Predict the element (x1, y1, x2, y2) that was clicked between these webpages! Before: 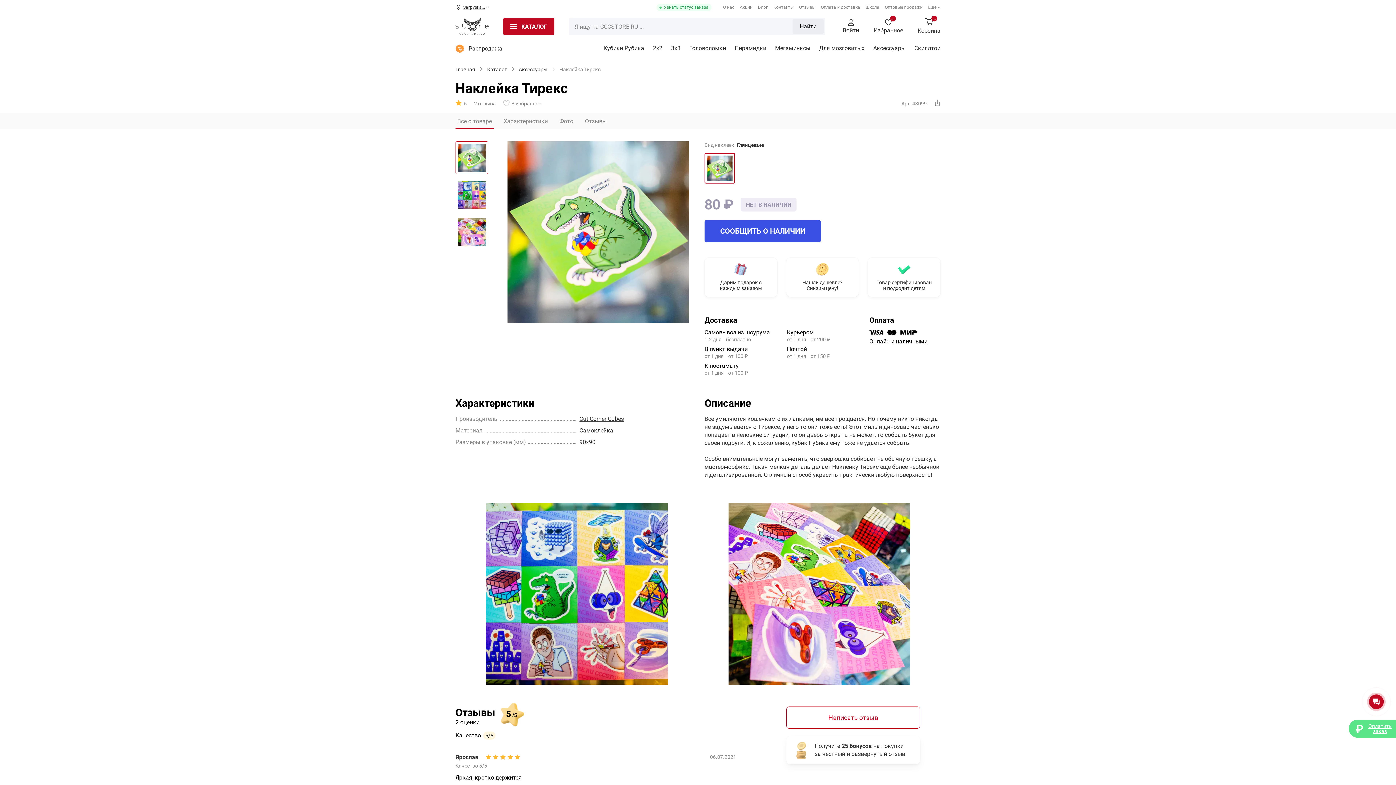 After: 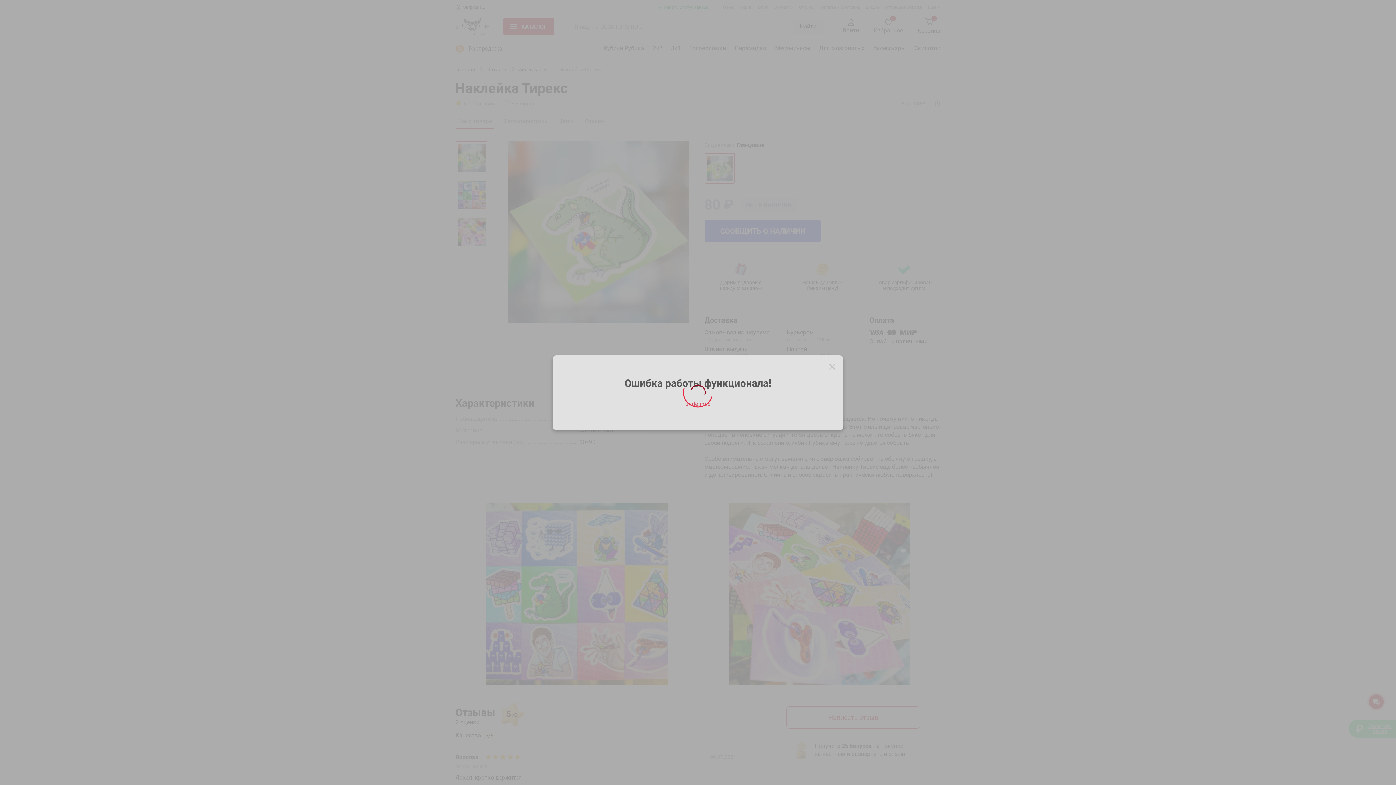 Action: bbox: (656, 3, 711, 11) label: Узнать статус заказа